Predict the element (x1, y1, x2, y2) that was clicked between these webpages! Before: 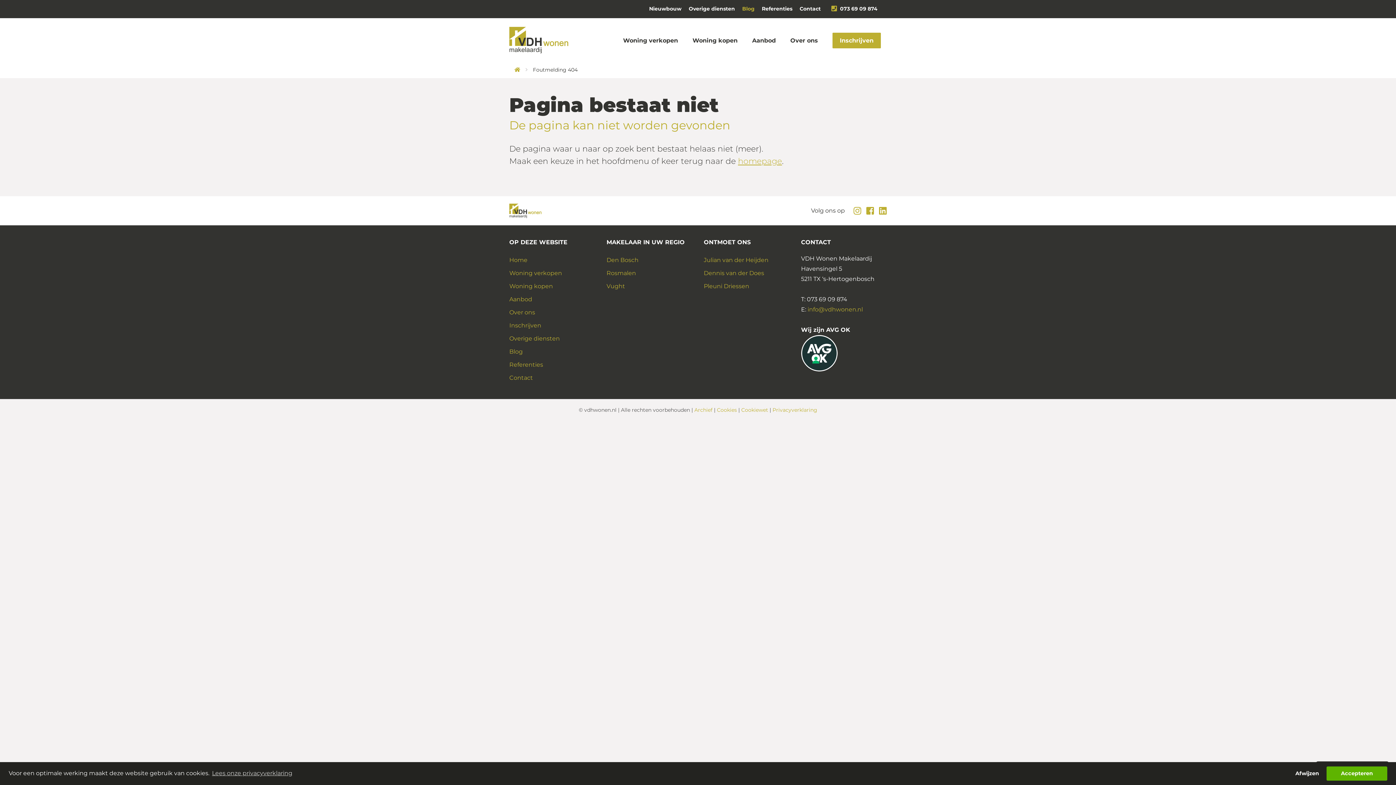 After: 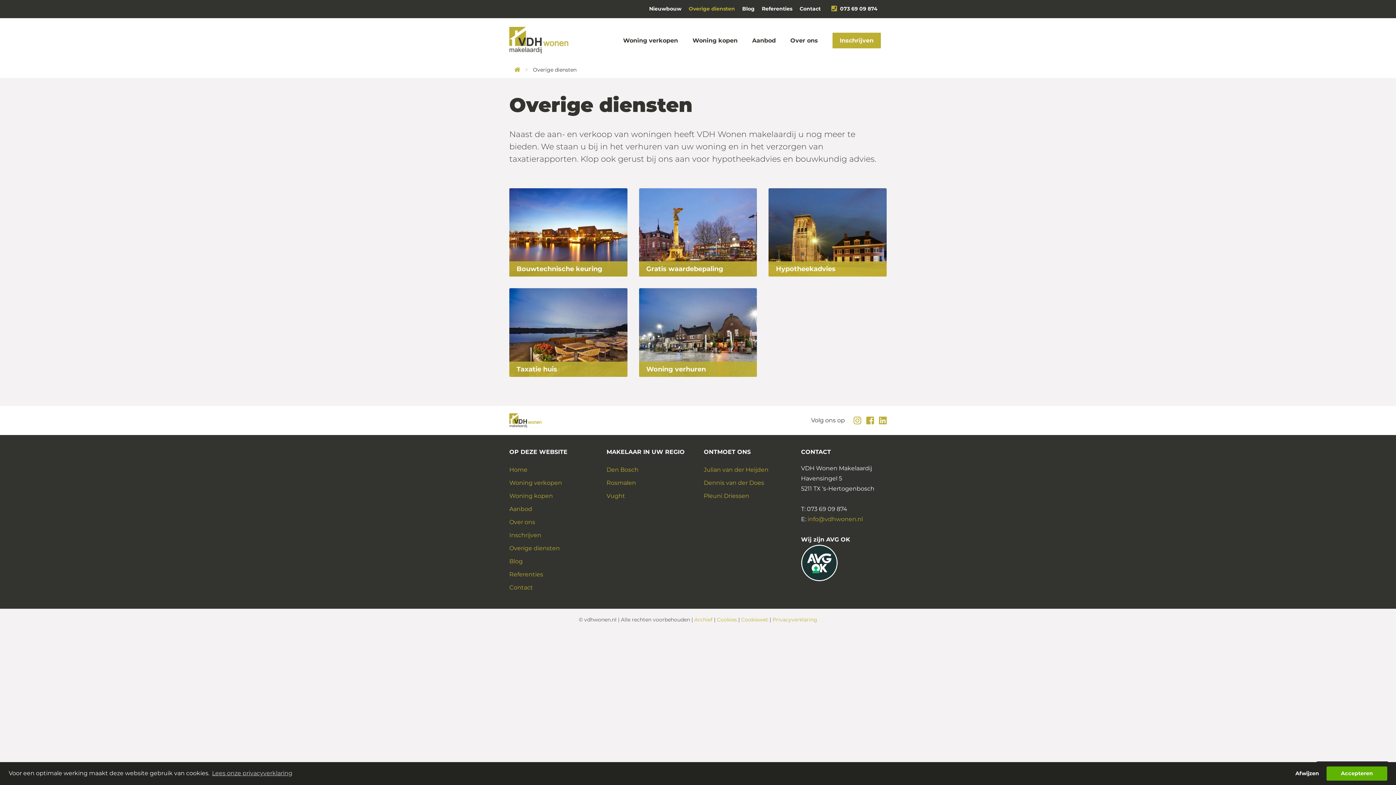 Action: bbox: (688, 5, 735, 12) label: Overige diensten